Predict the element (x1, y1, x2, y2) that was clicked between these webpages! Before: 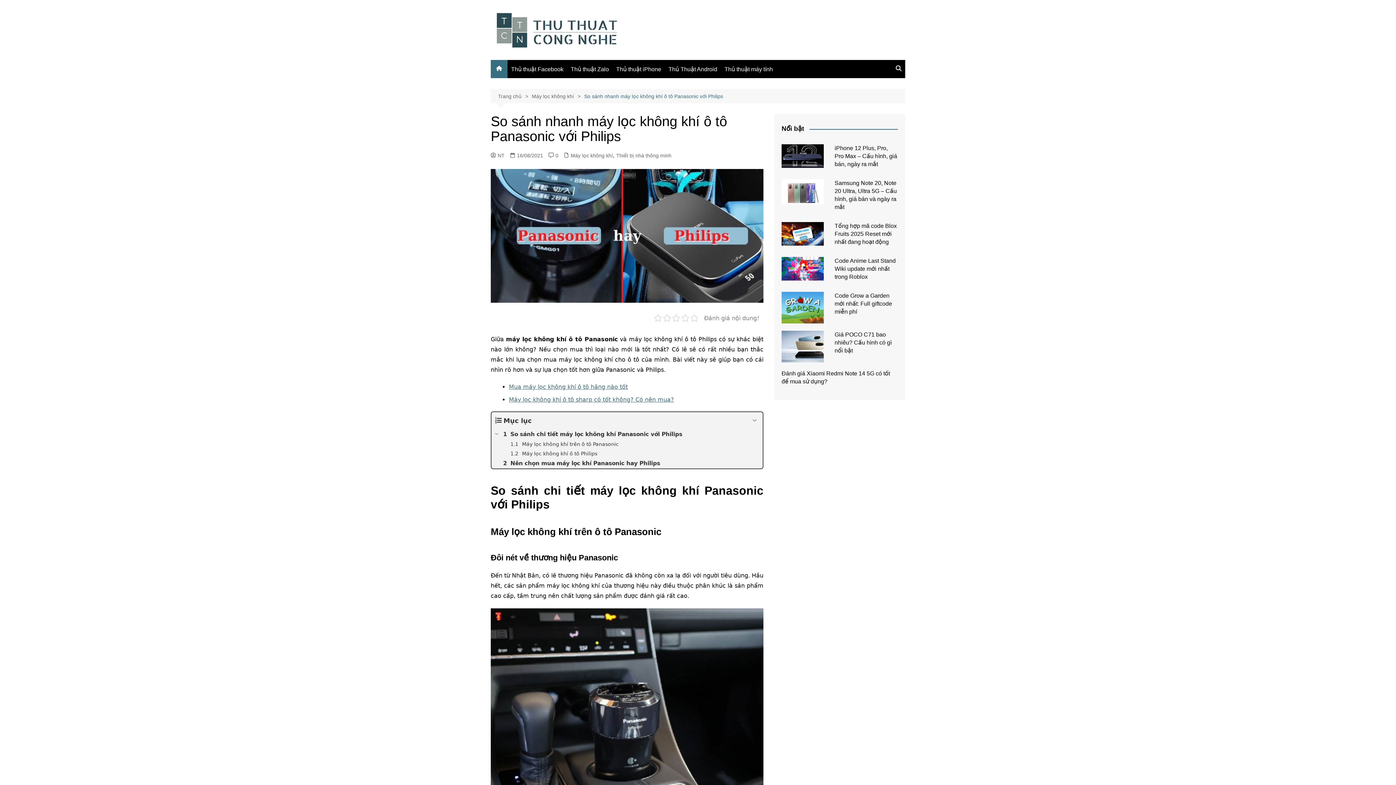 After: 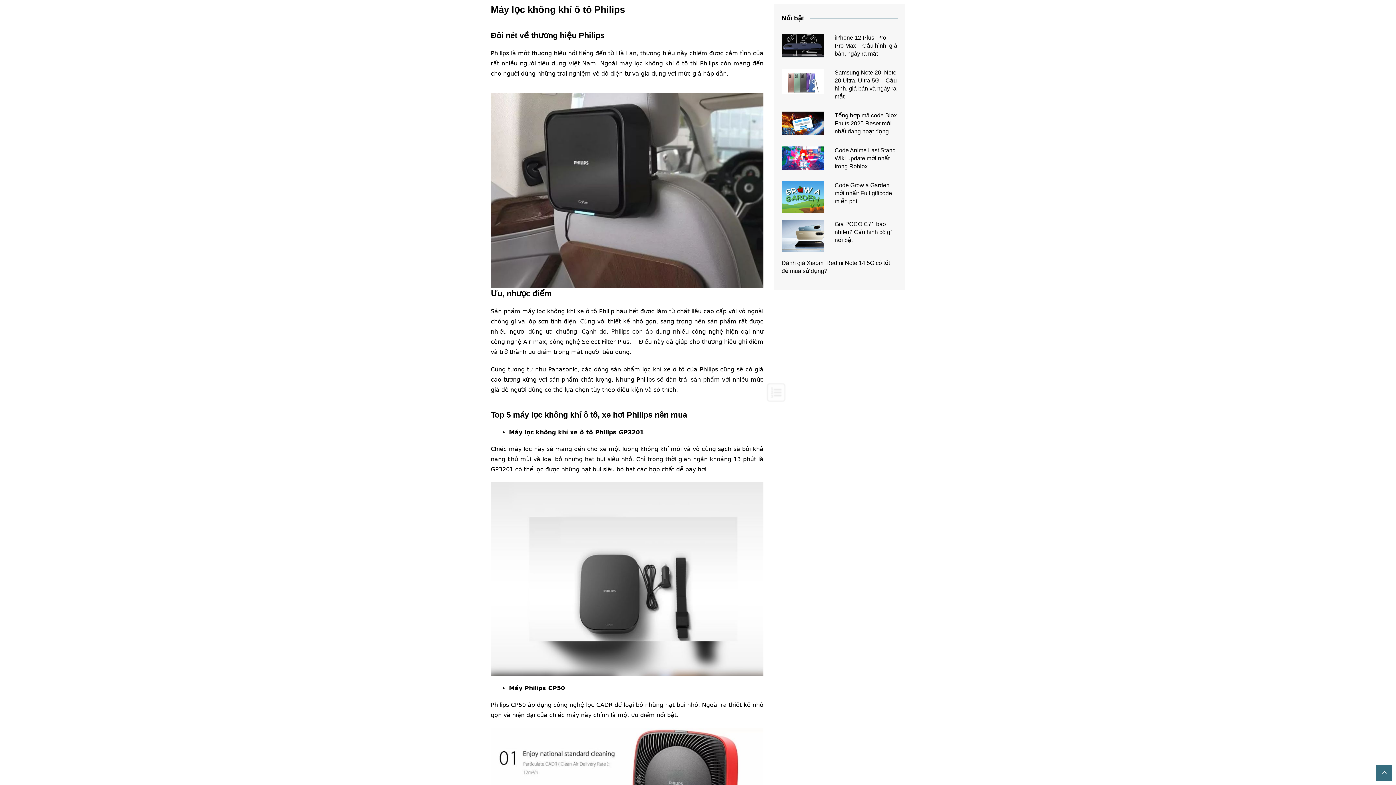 Action: label: Máy lọc không khí ô tô Philips bbox: (491, 449, 762, 458)